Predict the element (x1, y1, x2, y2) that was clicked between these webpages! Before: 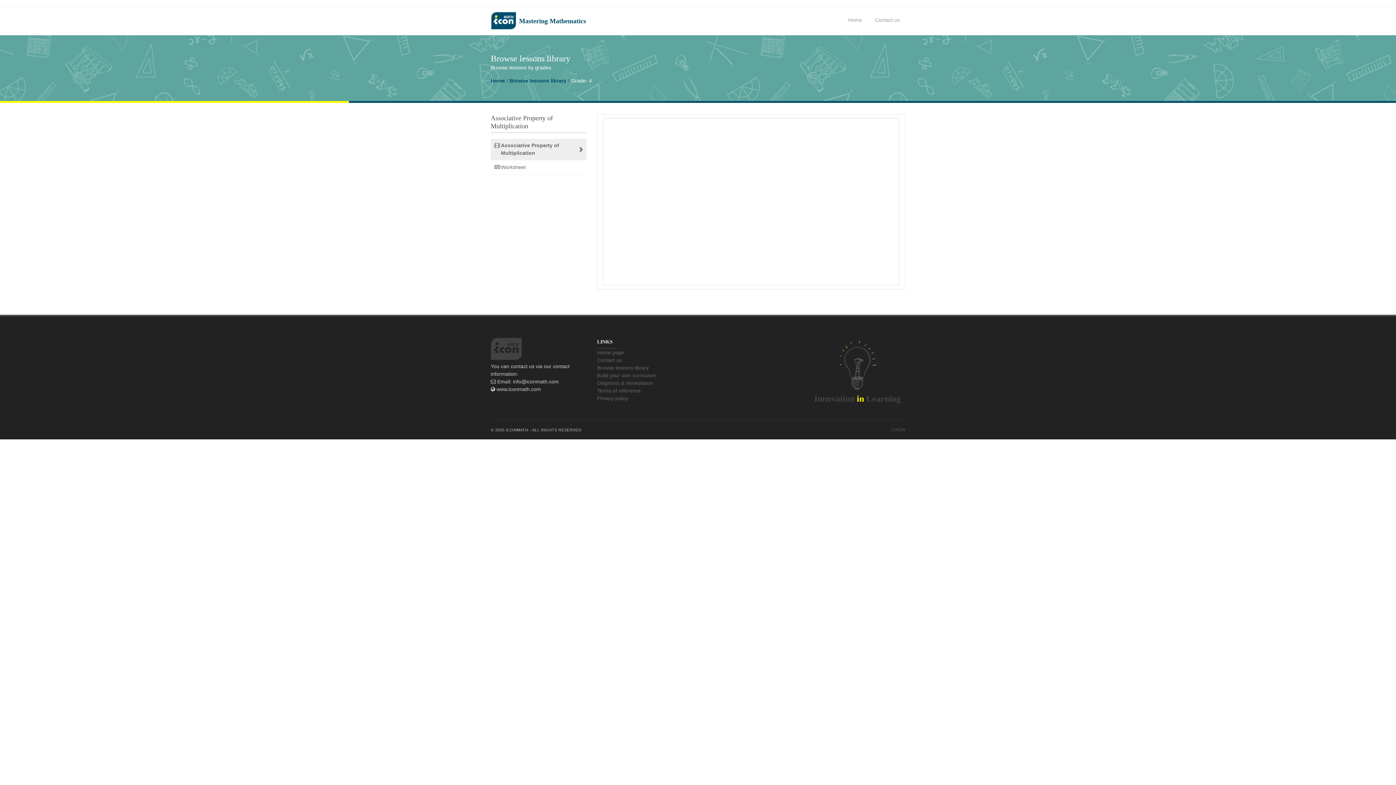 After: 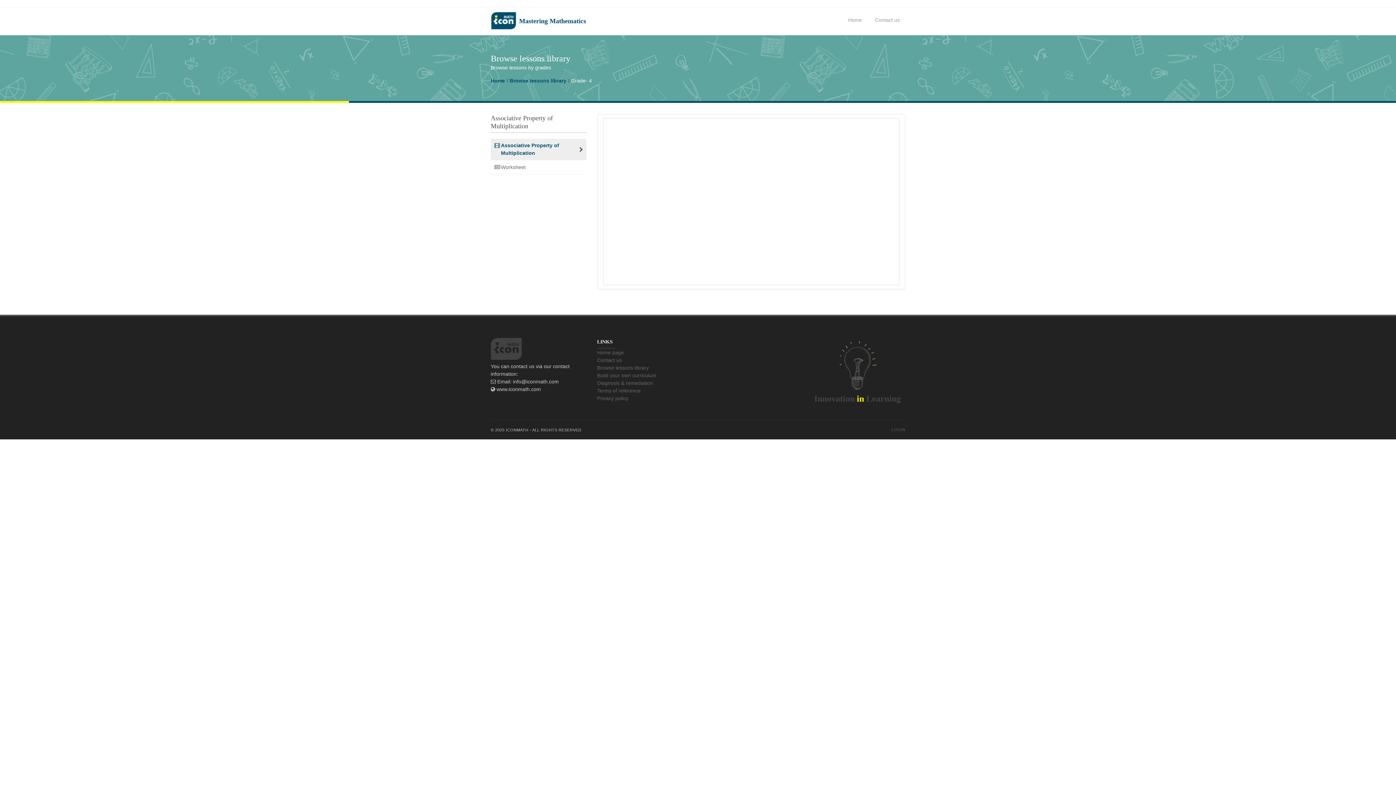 Action: bbox: (490, 138, 586, 160) label: Associative Property of Multiplication